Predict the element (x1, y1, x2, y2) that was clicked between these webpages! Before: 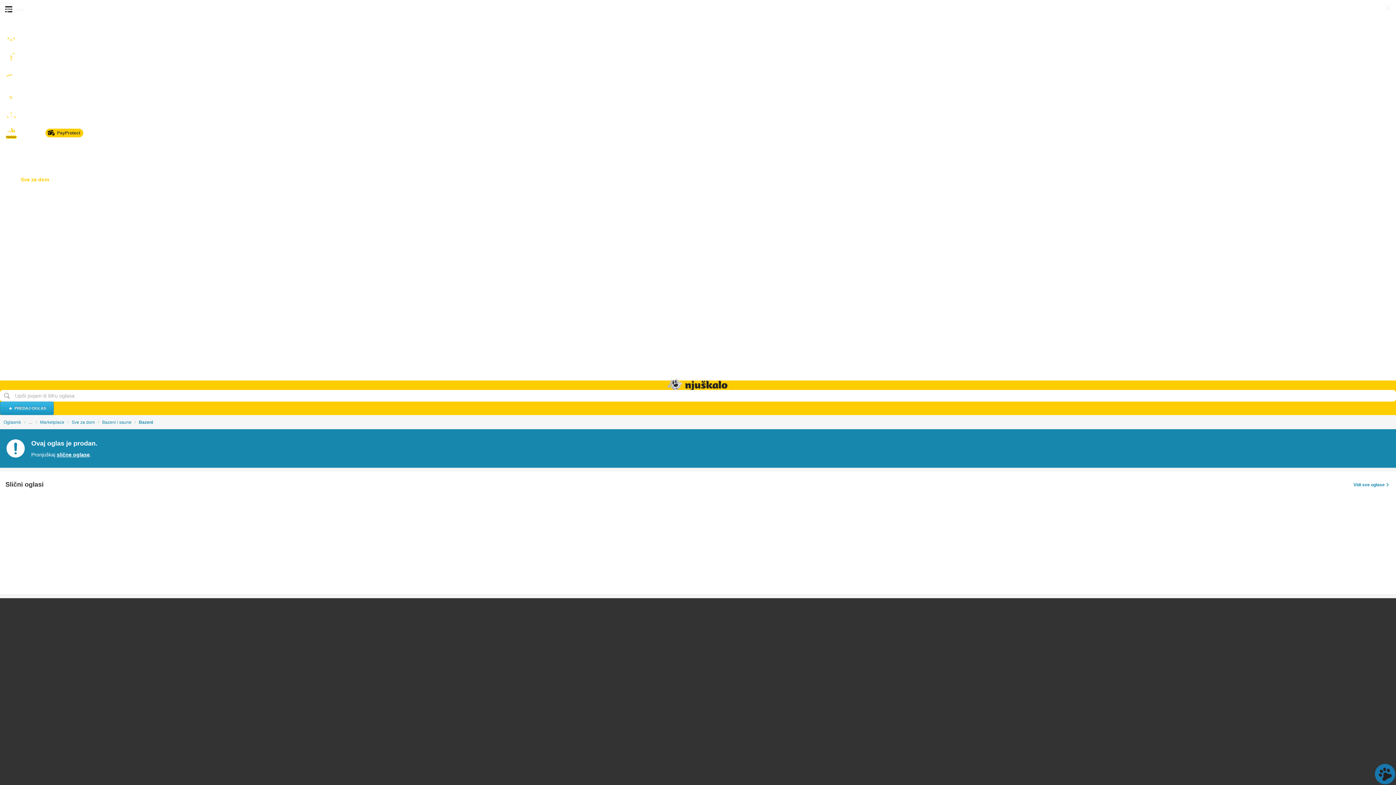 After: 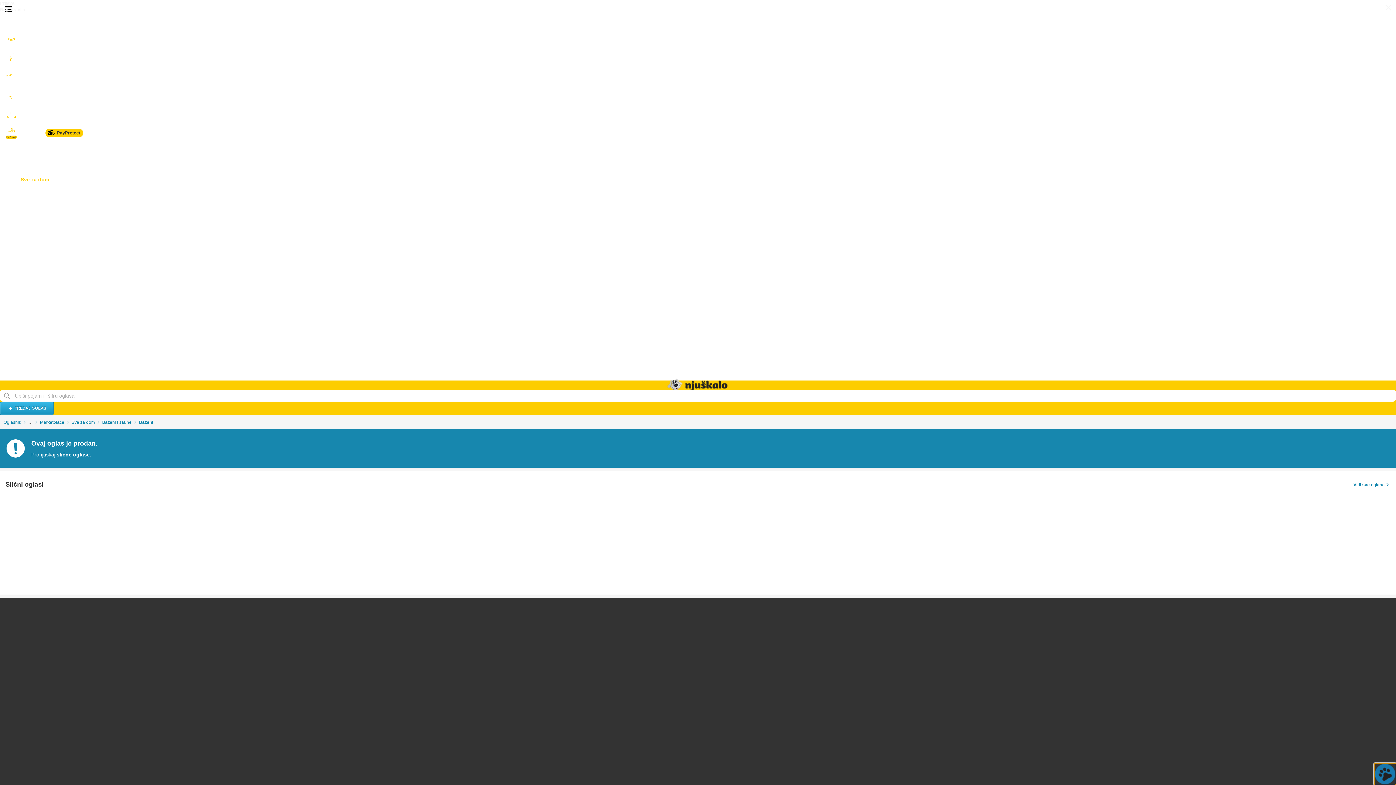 Action: label: Live chat bbox: (1374, 763, 1396, 785)